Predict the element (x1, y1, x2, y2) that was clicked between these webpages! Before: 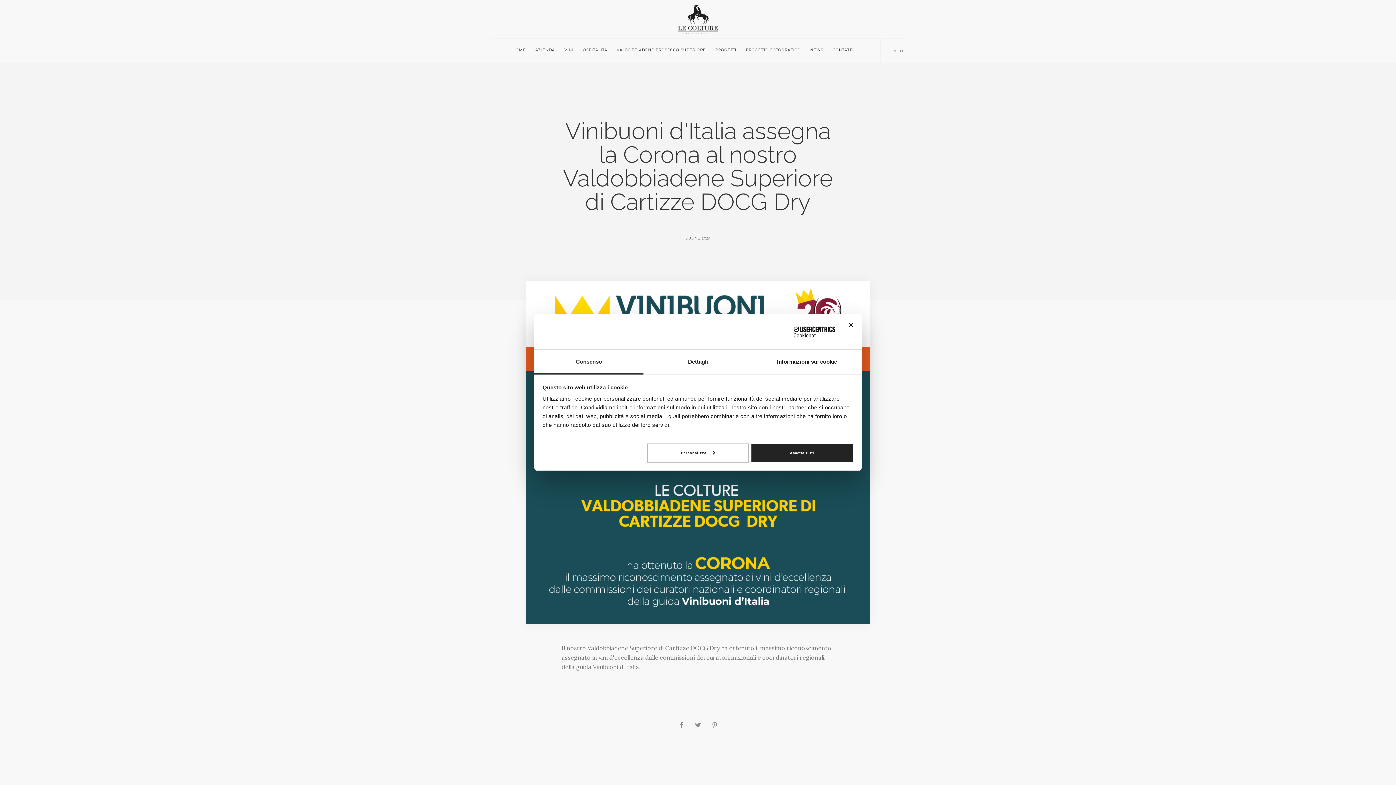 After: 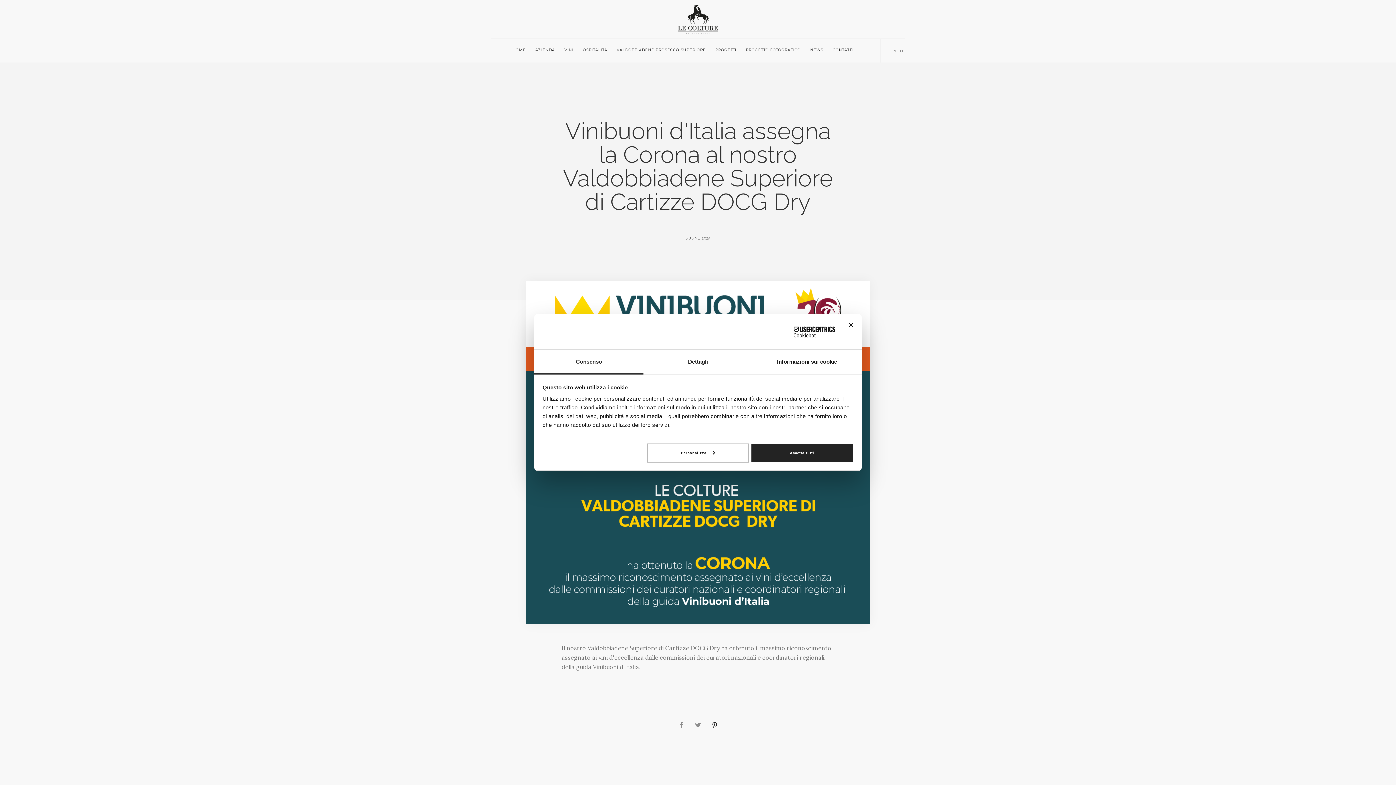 Action: bbox: (712, 722, 717, 729)